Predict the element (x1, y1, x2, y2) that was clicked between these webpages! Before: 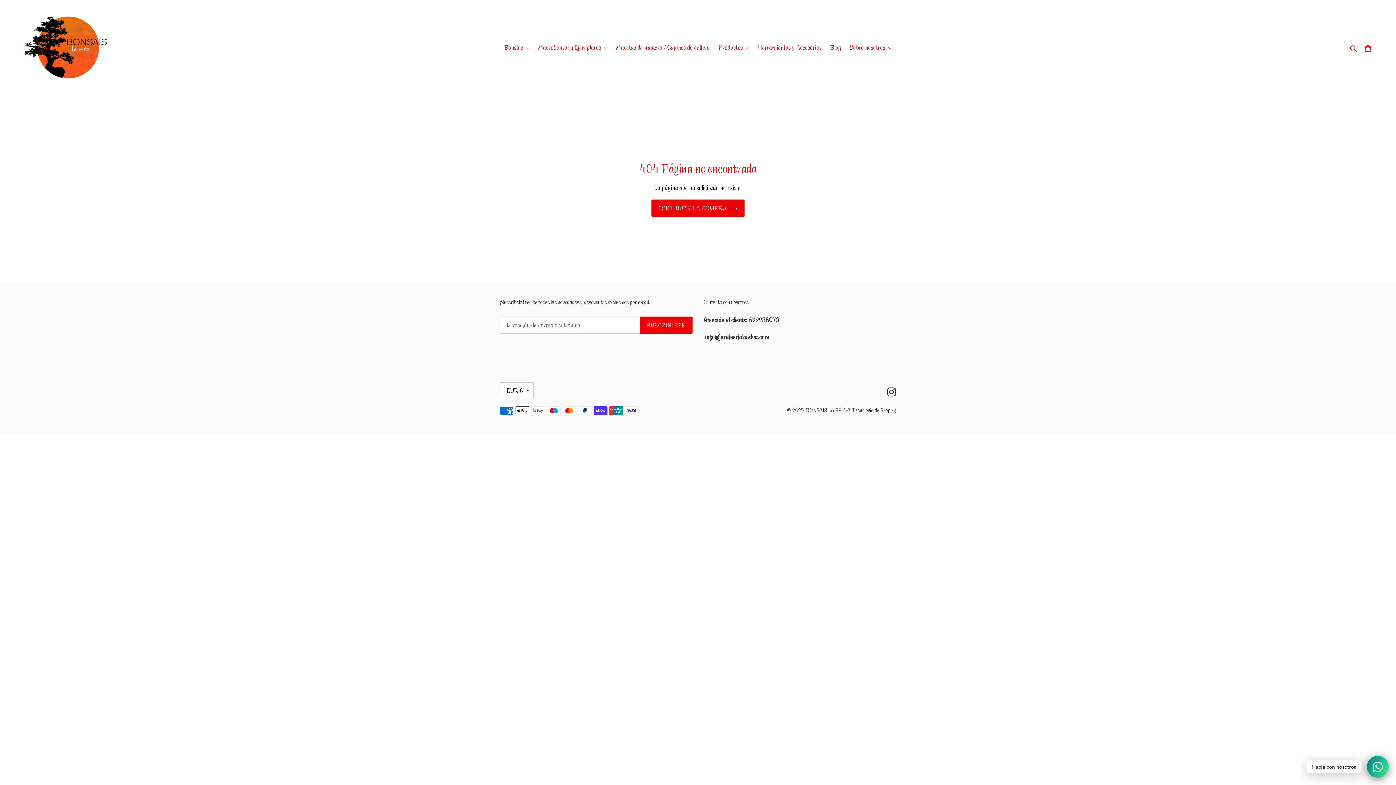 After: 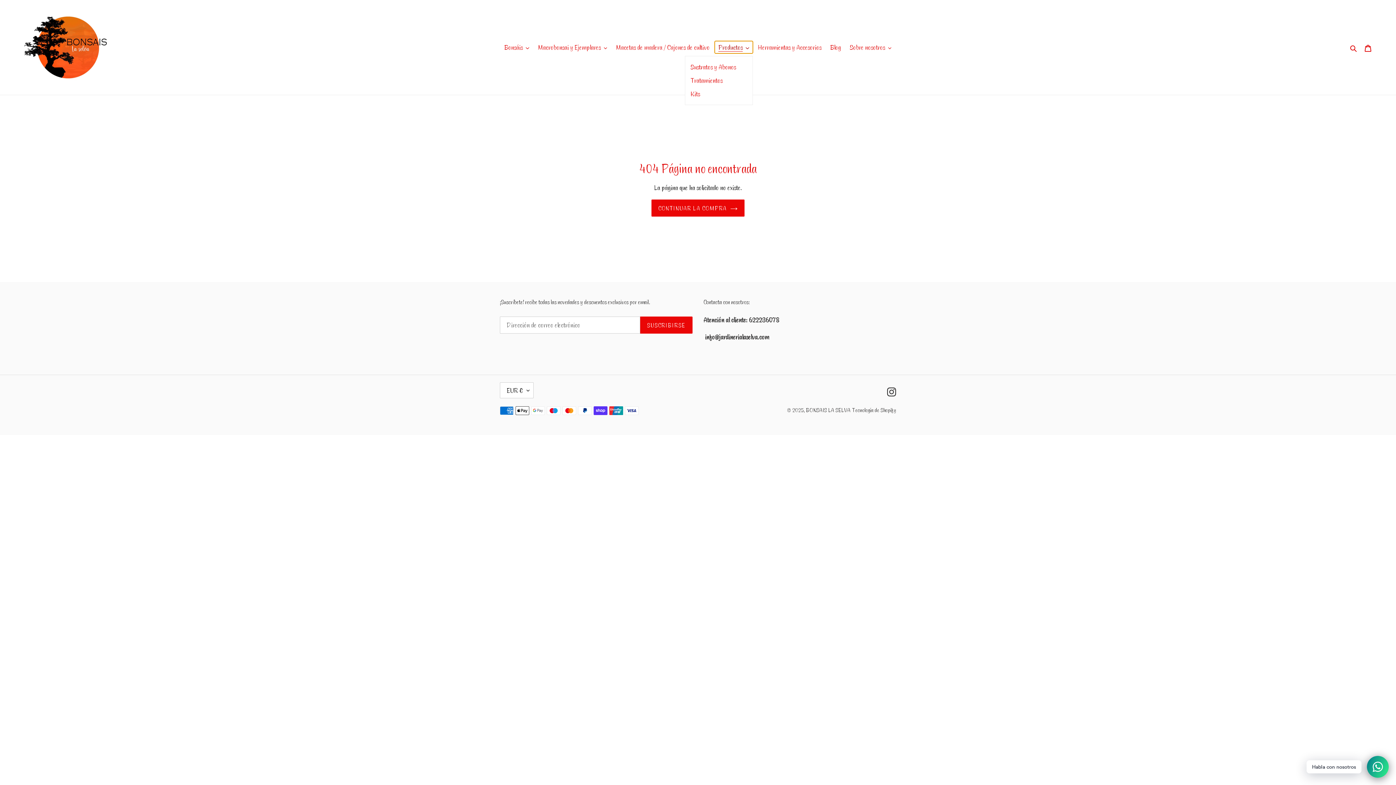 Action: bbox: (714, 41, 752, 53) label: Productos